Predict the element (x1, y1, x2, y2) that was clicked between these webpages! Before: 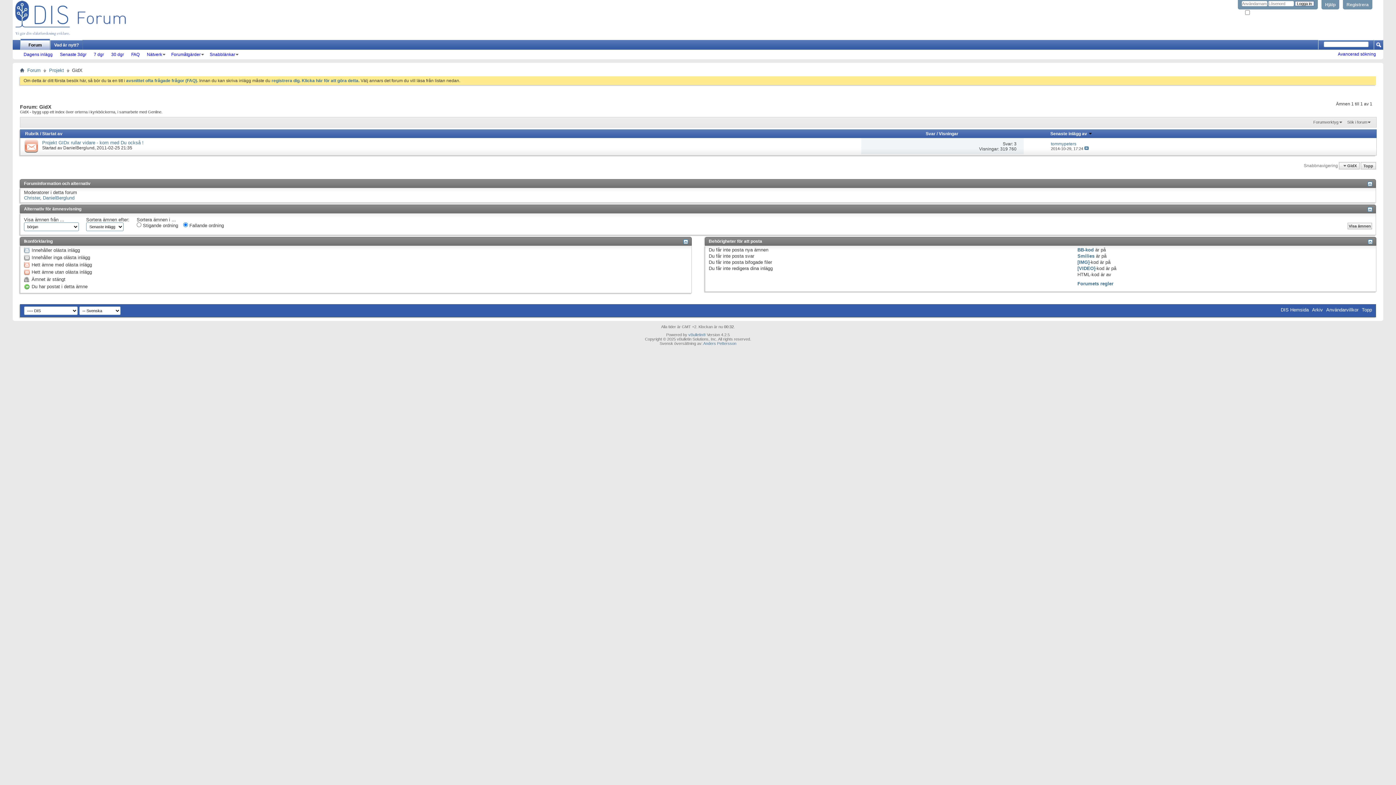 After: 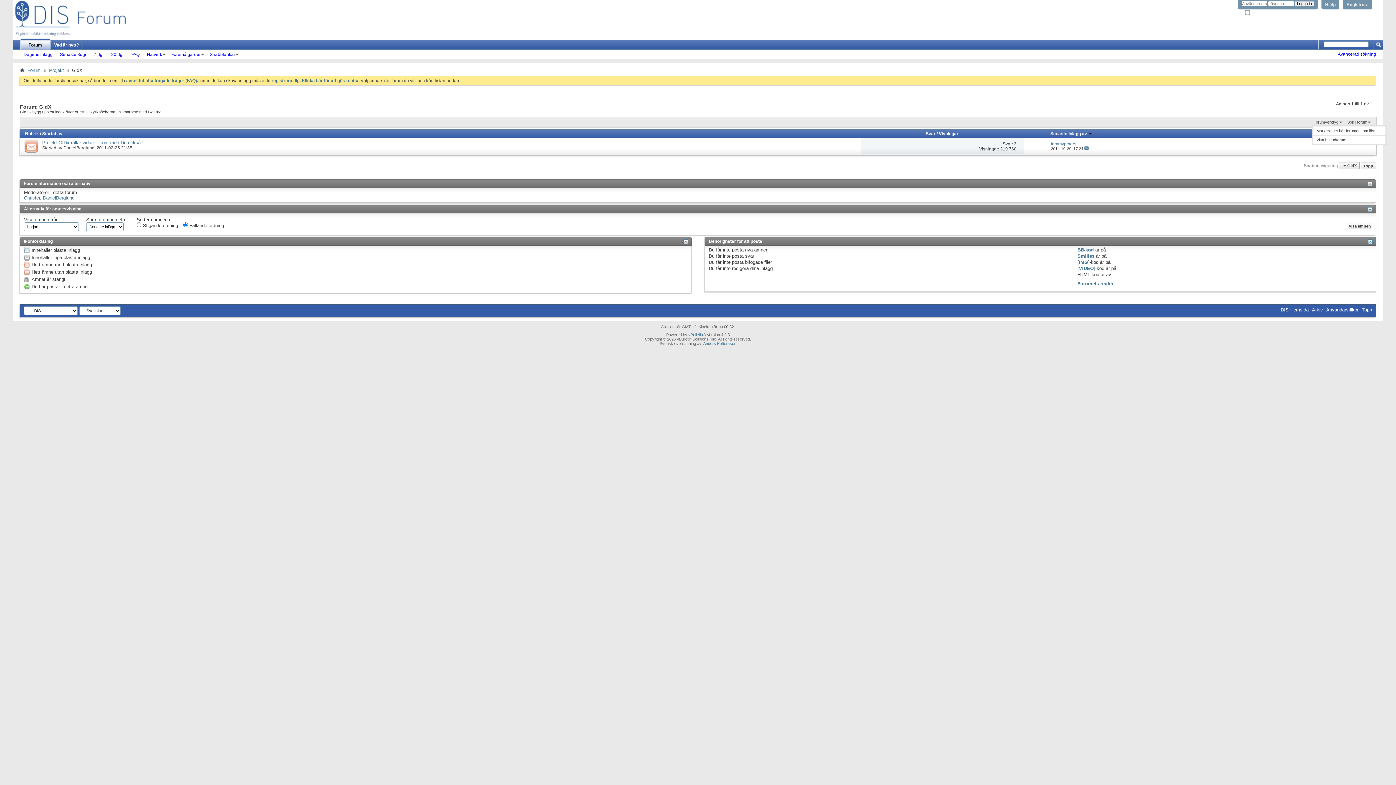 Action: label: Forumverktyg bbox: (1312, 119, 1344, 125)